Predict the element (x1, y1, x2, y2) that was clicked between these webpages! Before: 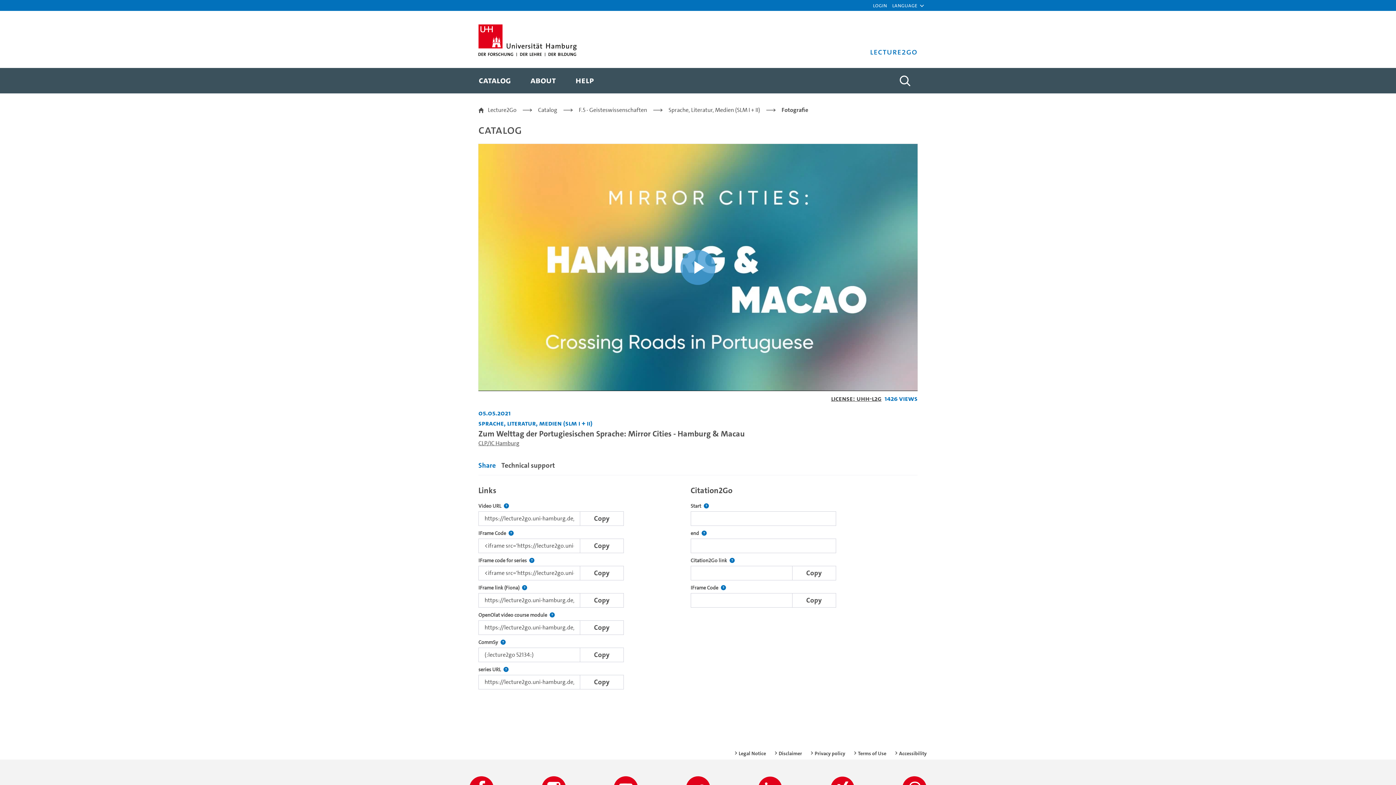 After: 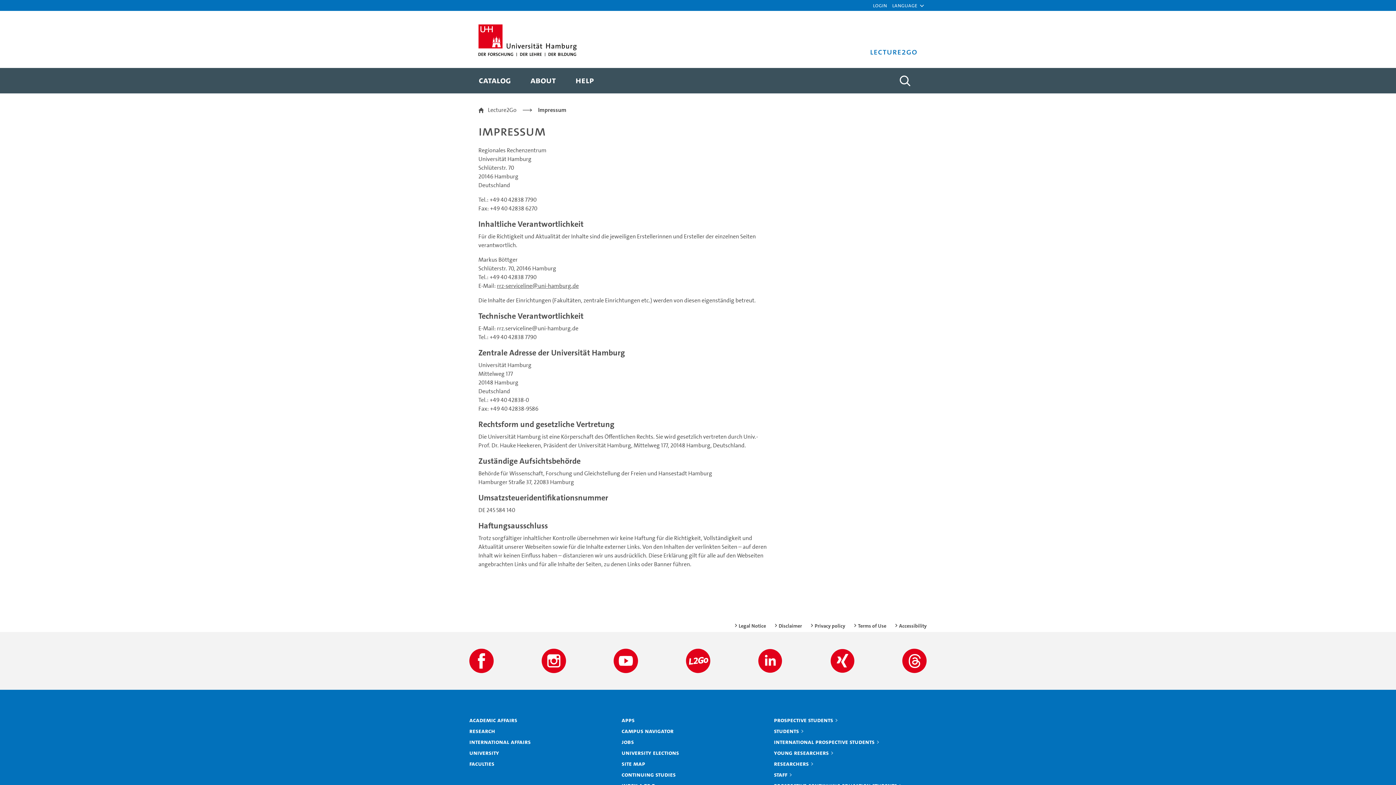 Action: bbox: (734, 750, 766, 757) label: Legal Notice